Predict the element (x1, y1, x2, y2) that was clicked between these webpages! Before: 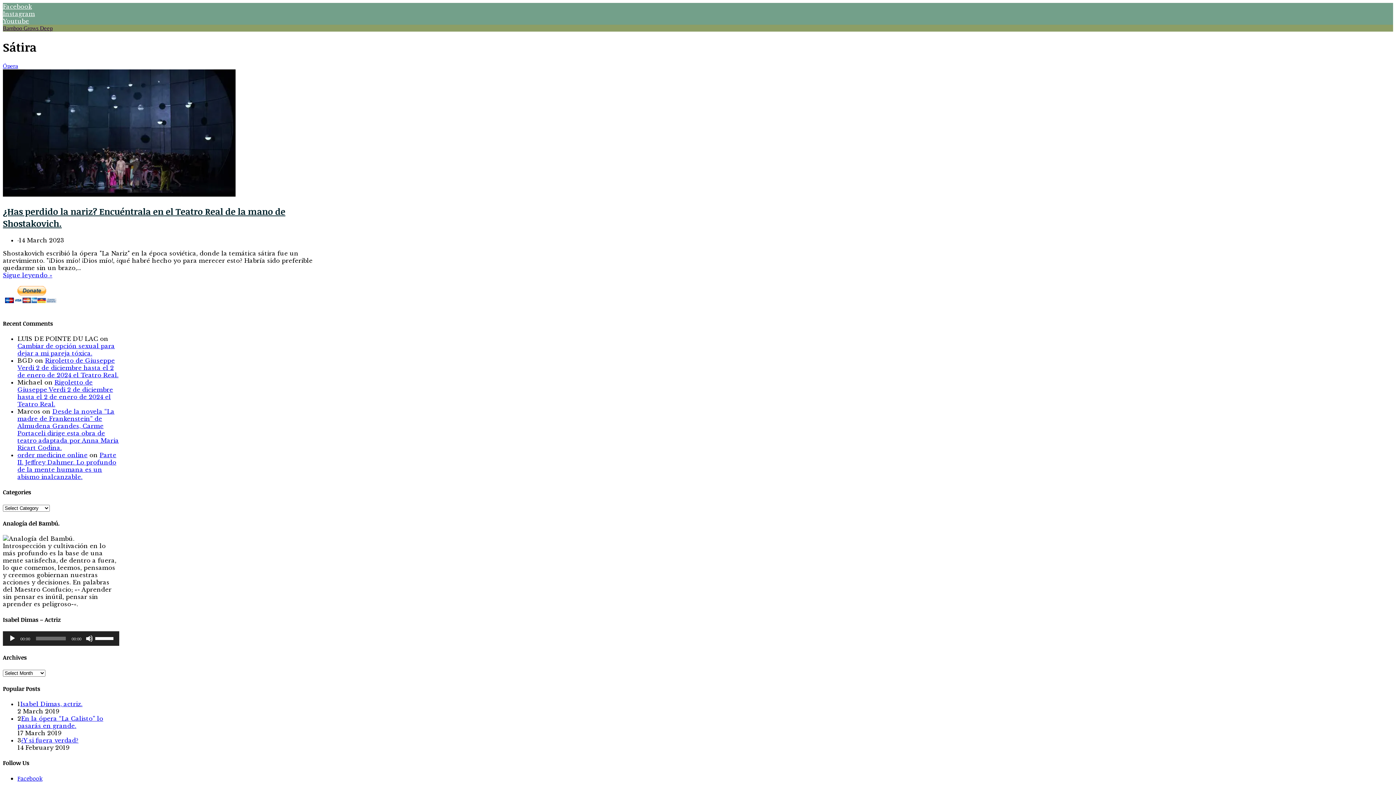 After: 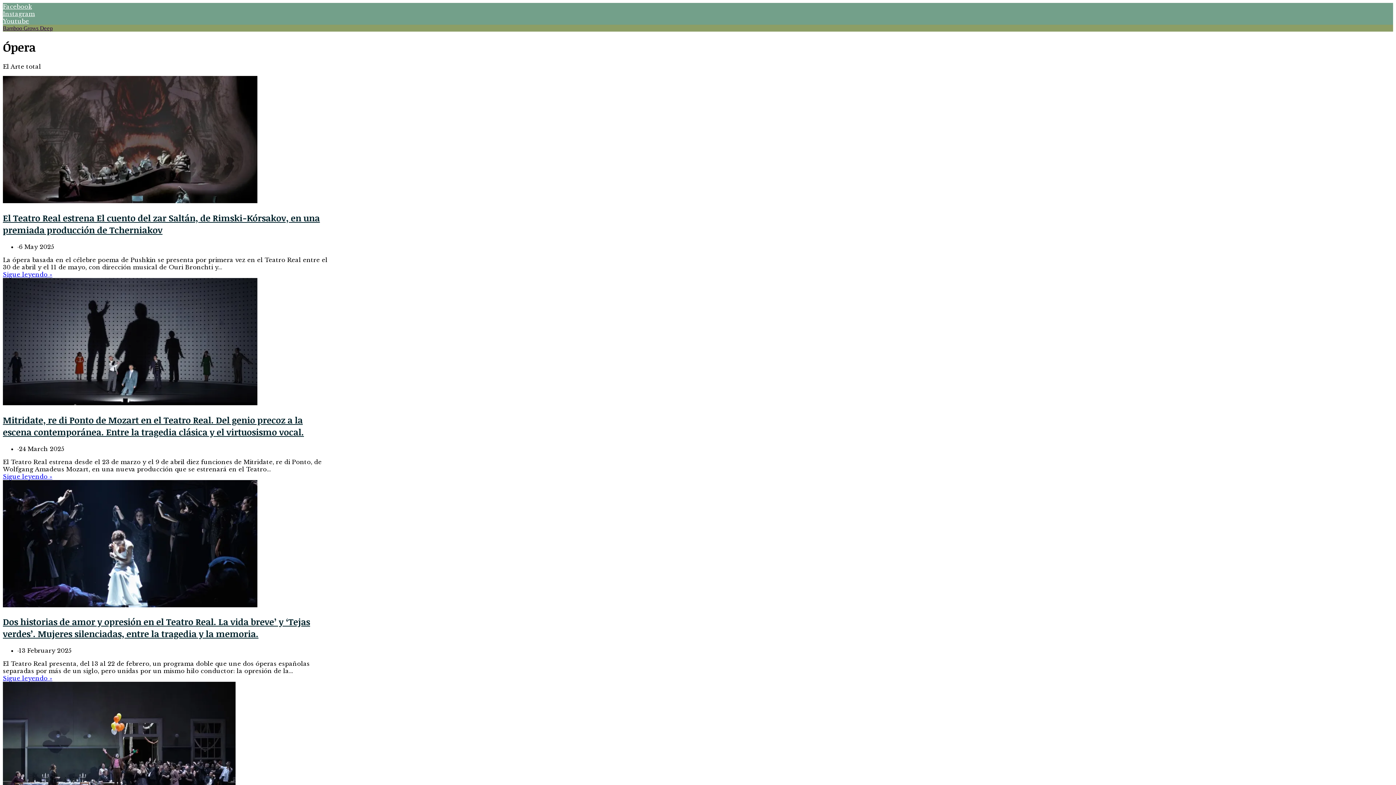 Action: bbox: (2, 62, 18, 69) label: Ópera